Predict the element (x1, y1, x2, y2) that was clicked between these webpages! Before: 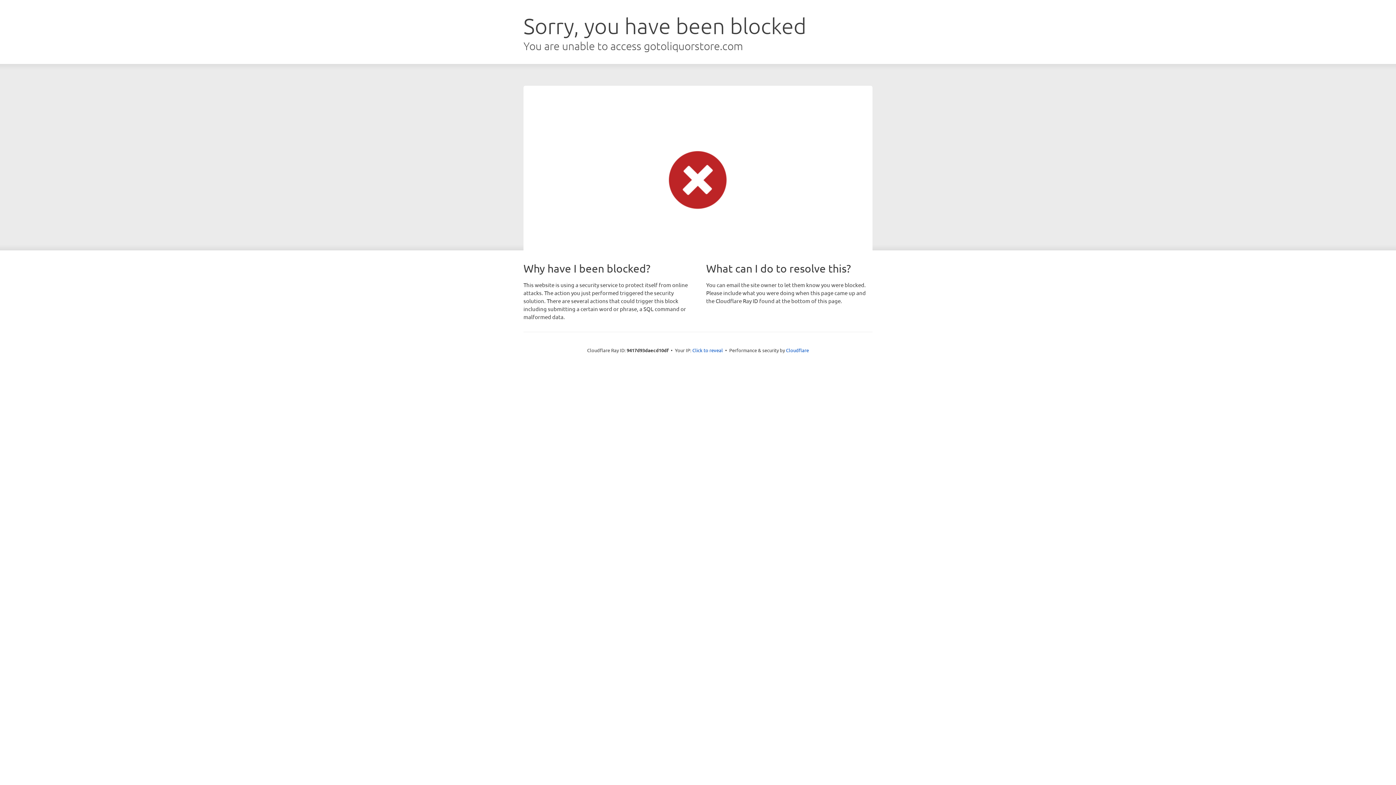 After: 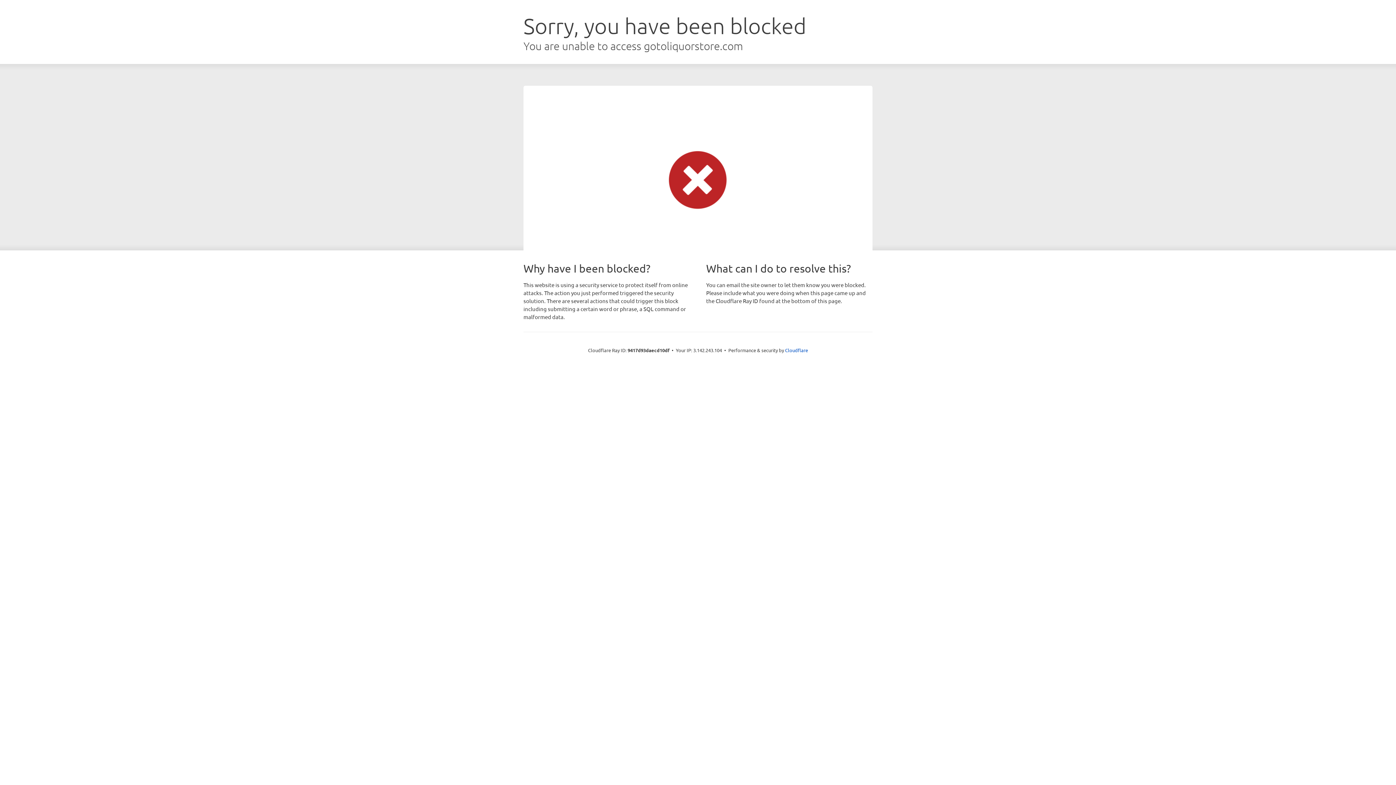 Action: label: Click to reveal bbox: (692, 346, 723, 353)